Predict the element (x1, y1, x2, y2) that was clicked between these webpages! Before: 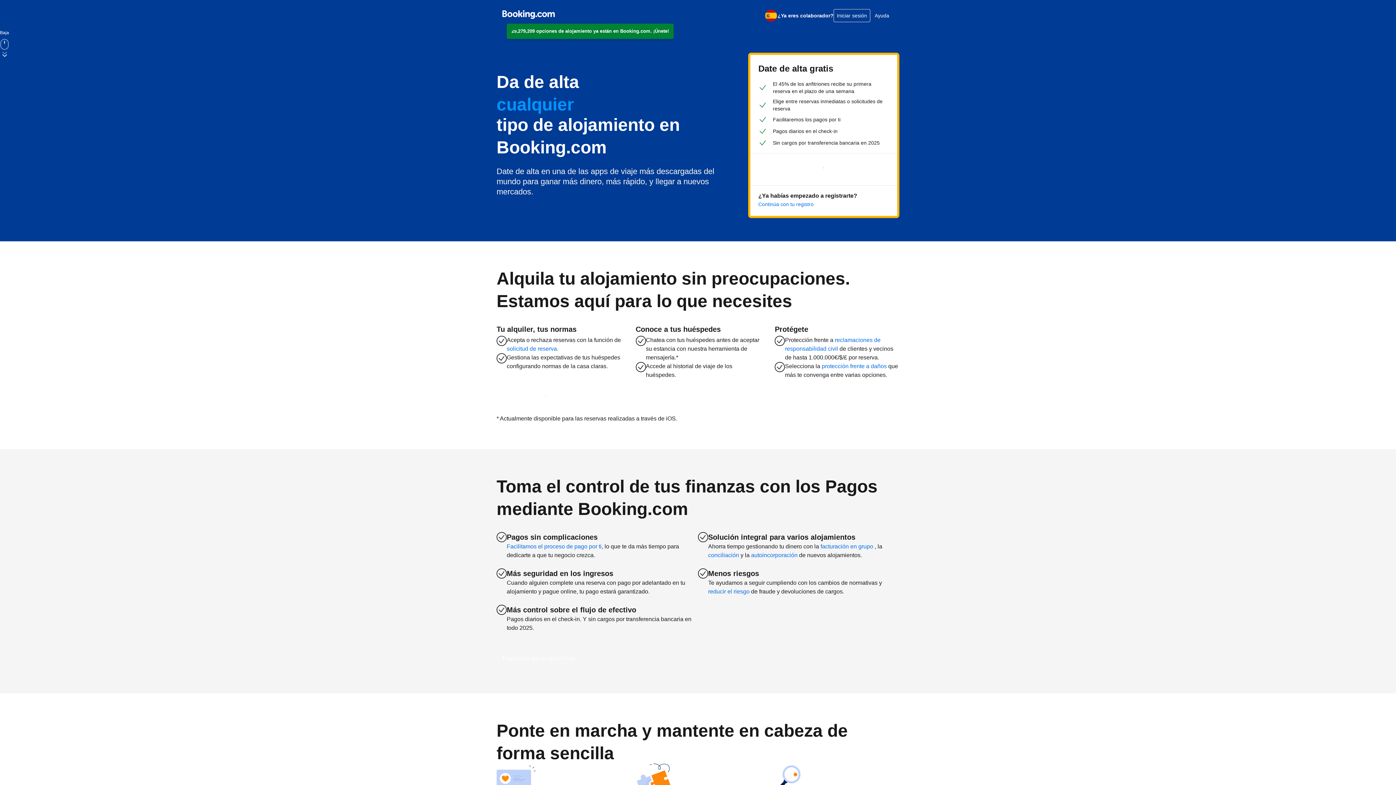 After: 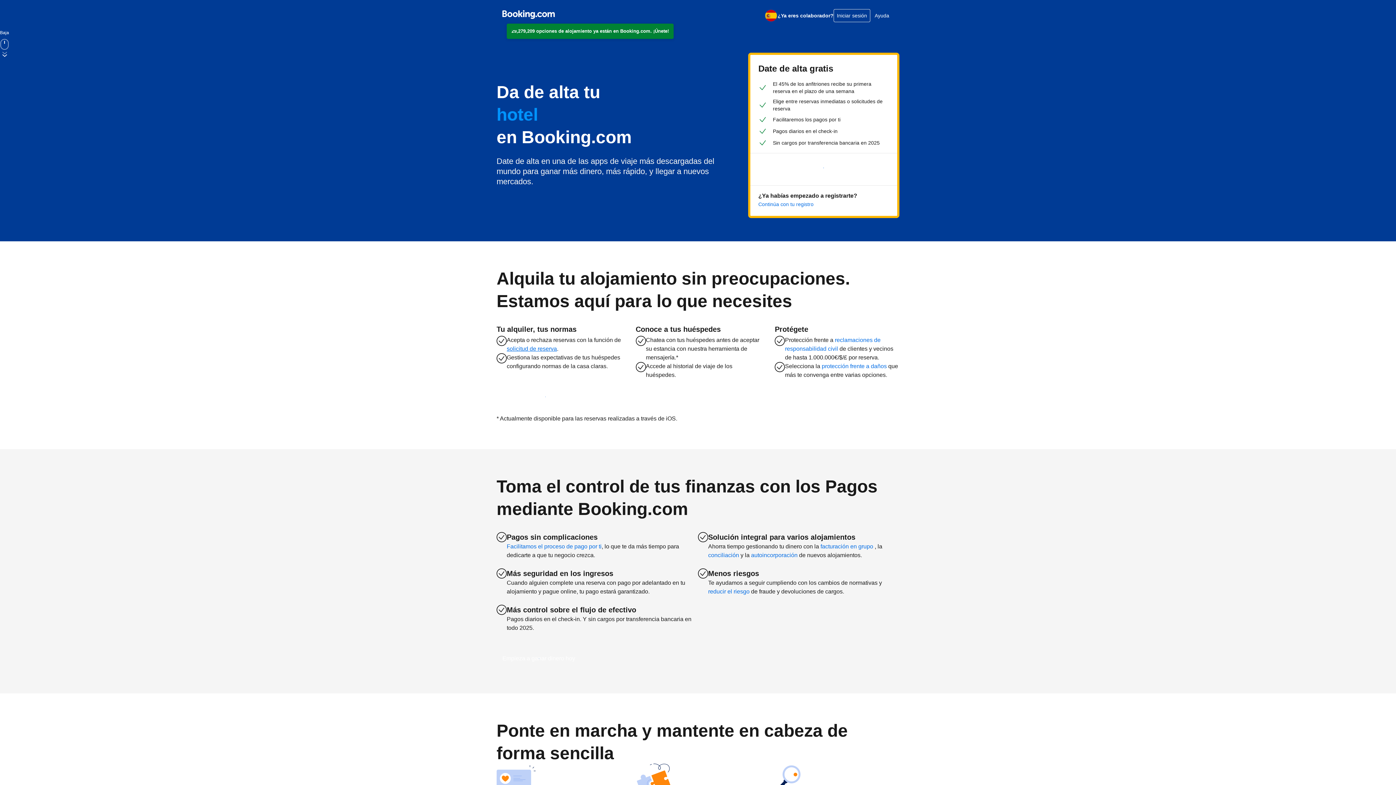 Action: bbox: (506, 345, 557, 352) label: solicitud de reserva